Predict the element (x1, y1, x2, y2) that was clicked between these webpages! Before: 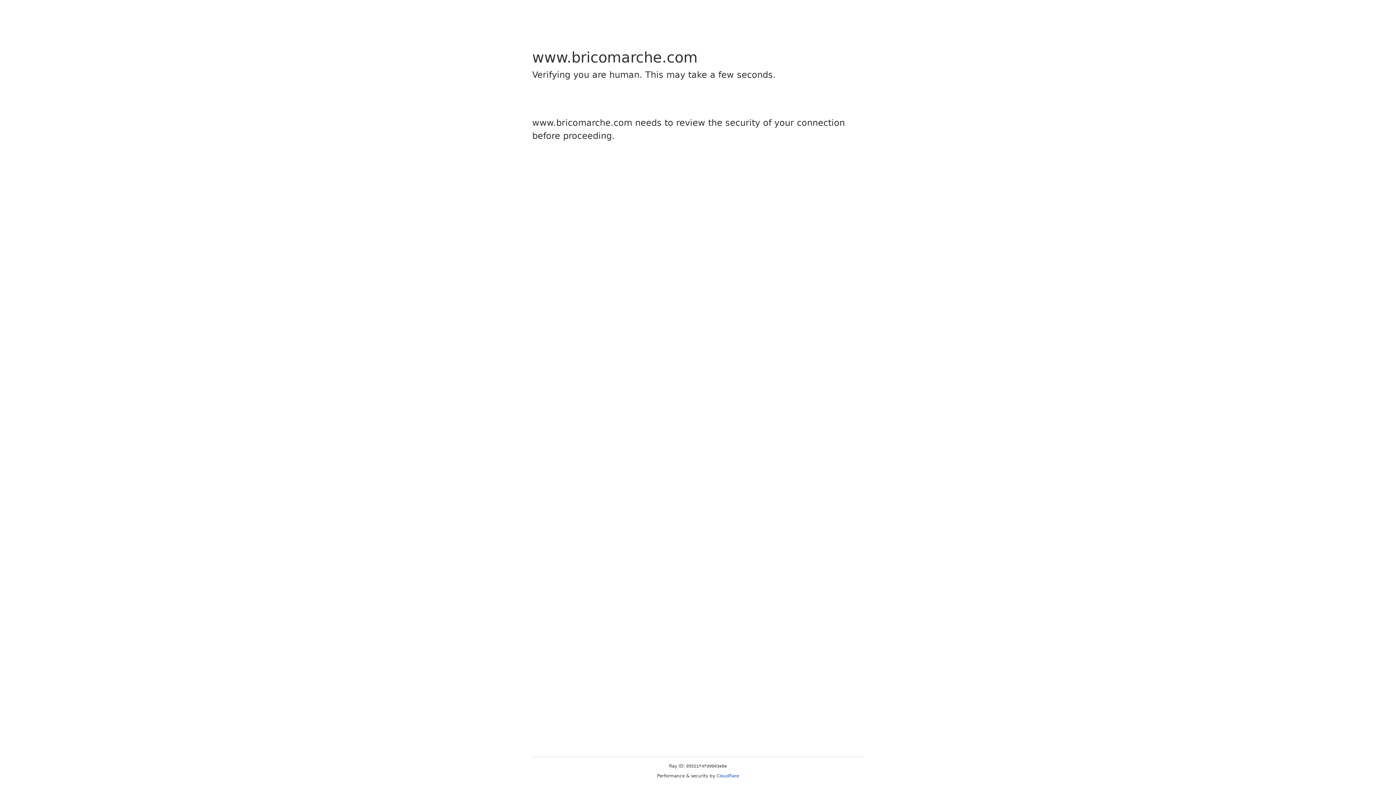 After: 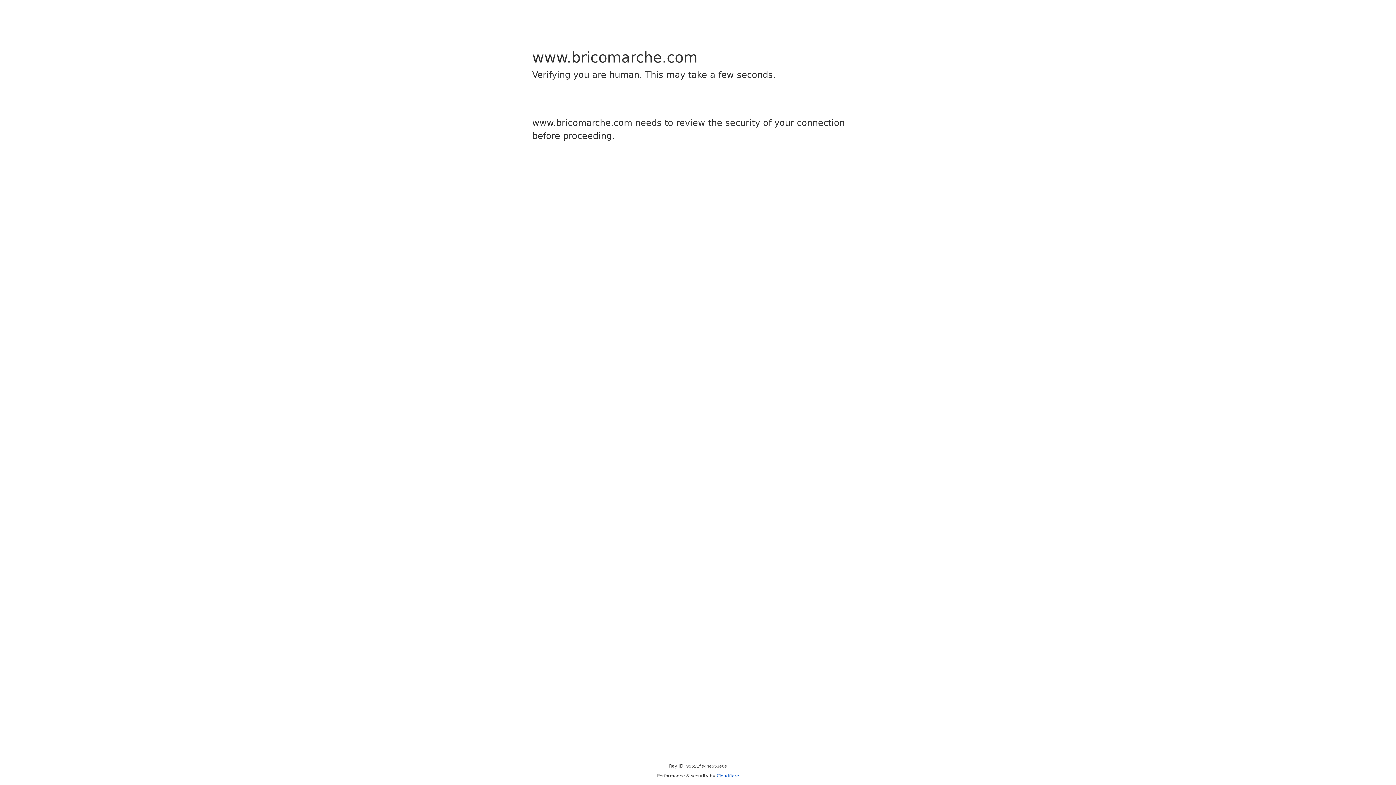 Action: bbox: (716, 773, 739, 778) label: Cloudflare